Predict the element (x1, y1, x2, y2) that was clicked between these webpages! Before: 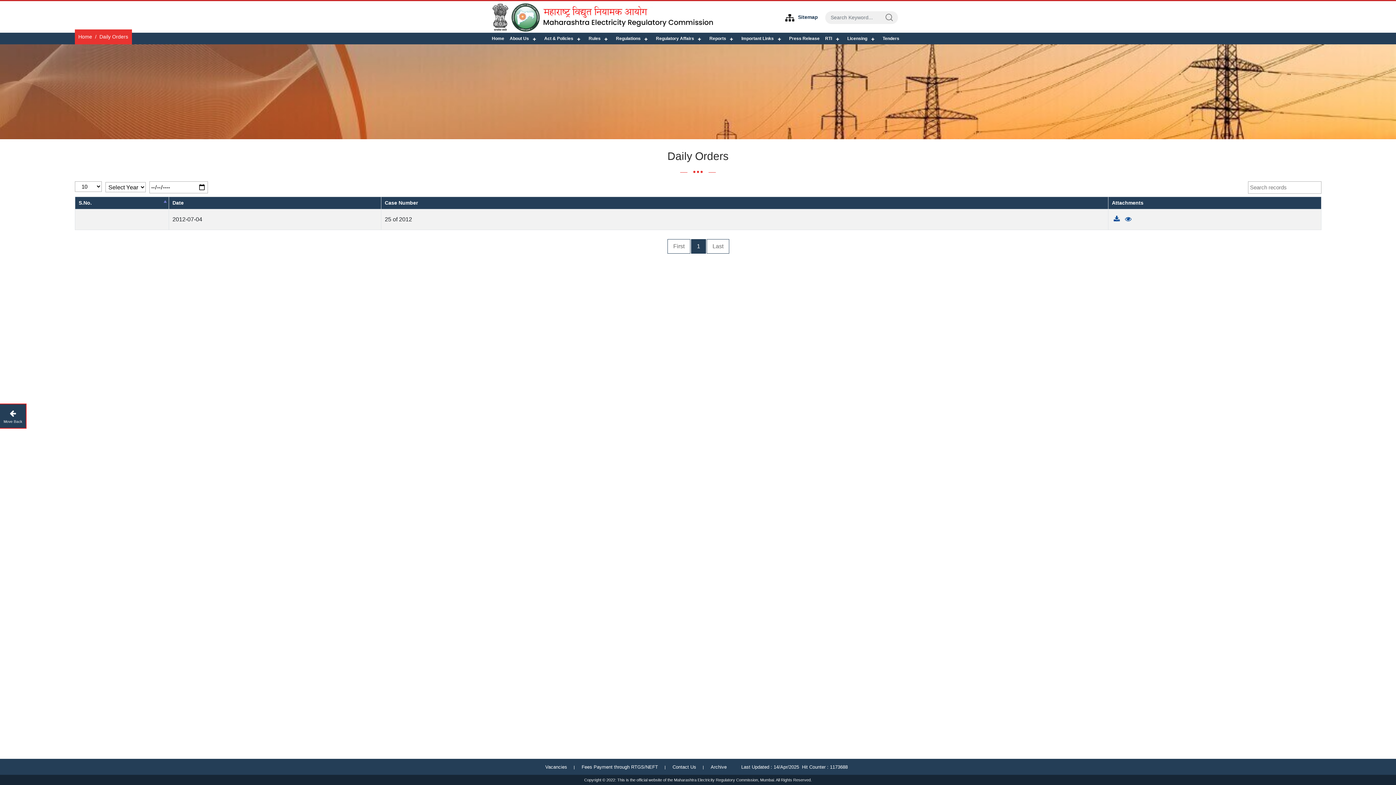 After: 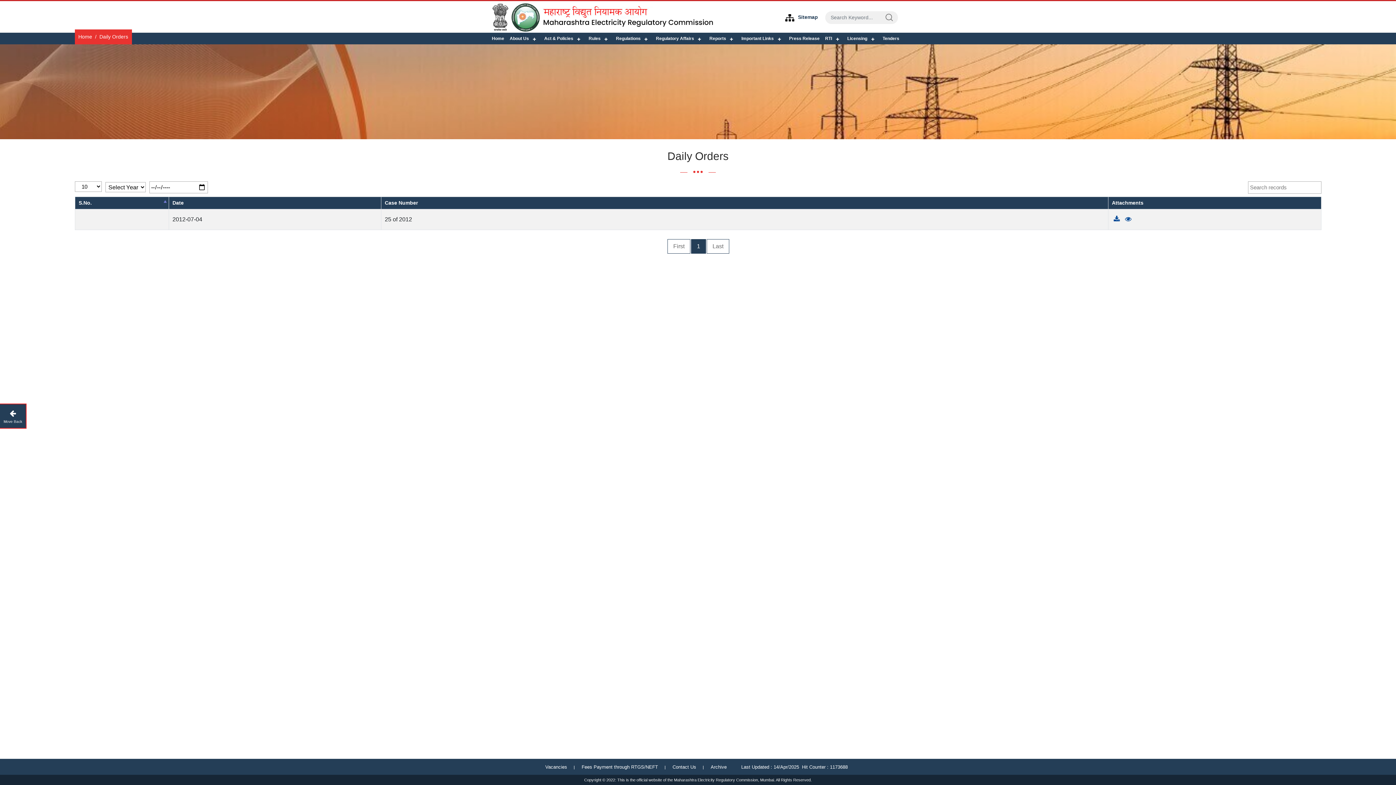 Action: label: Move Back bbox: (0, 404, 25, 428)